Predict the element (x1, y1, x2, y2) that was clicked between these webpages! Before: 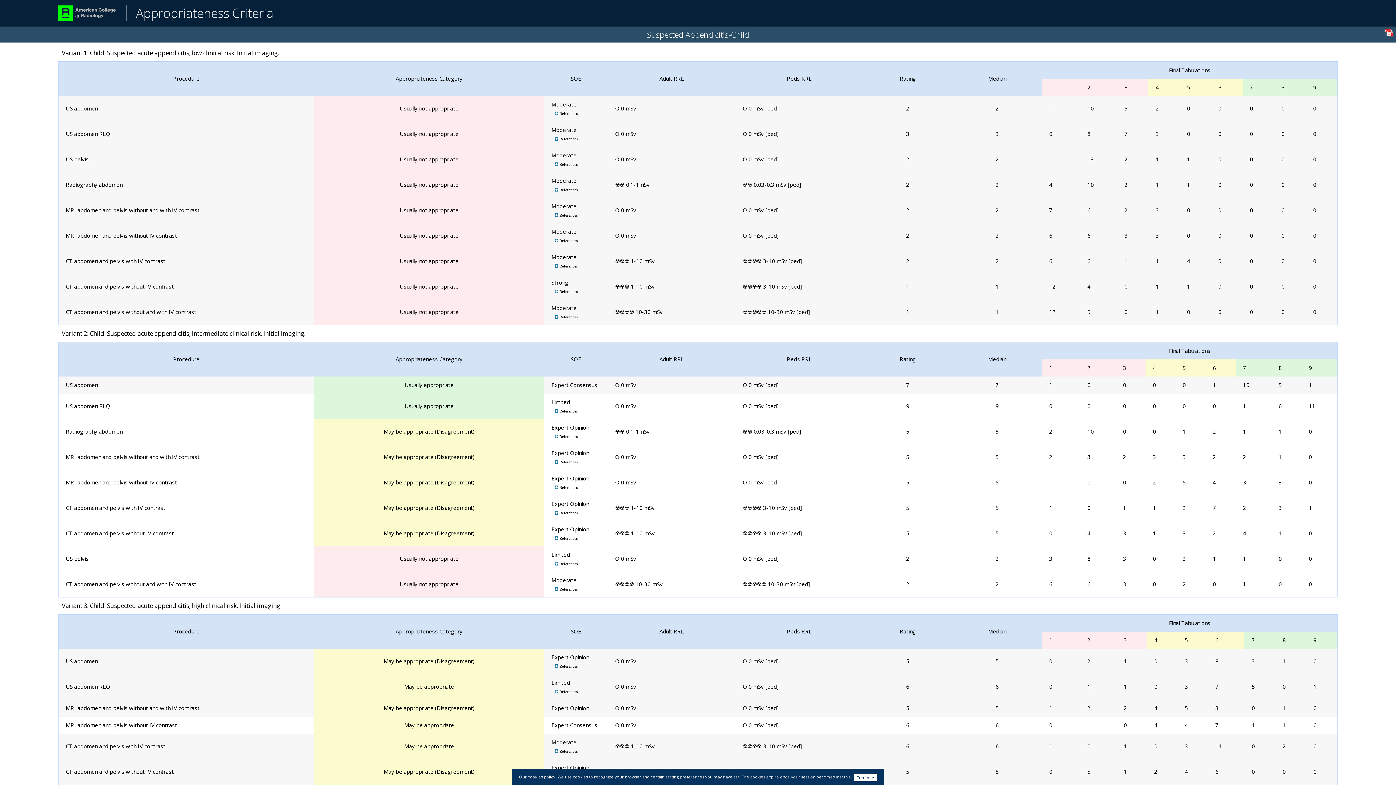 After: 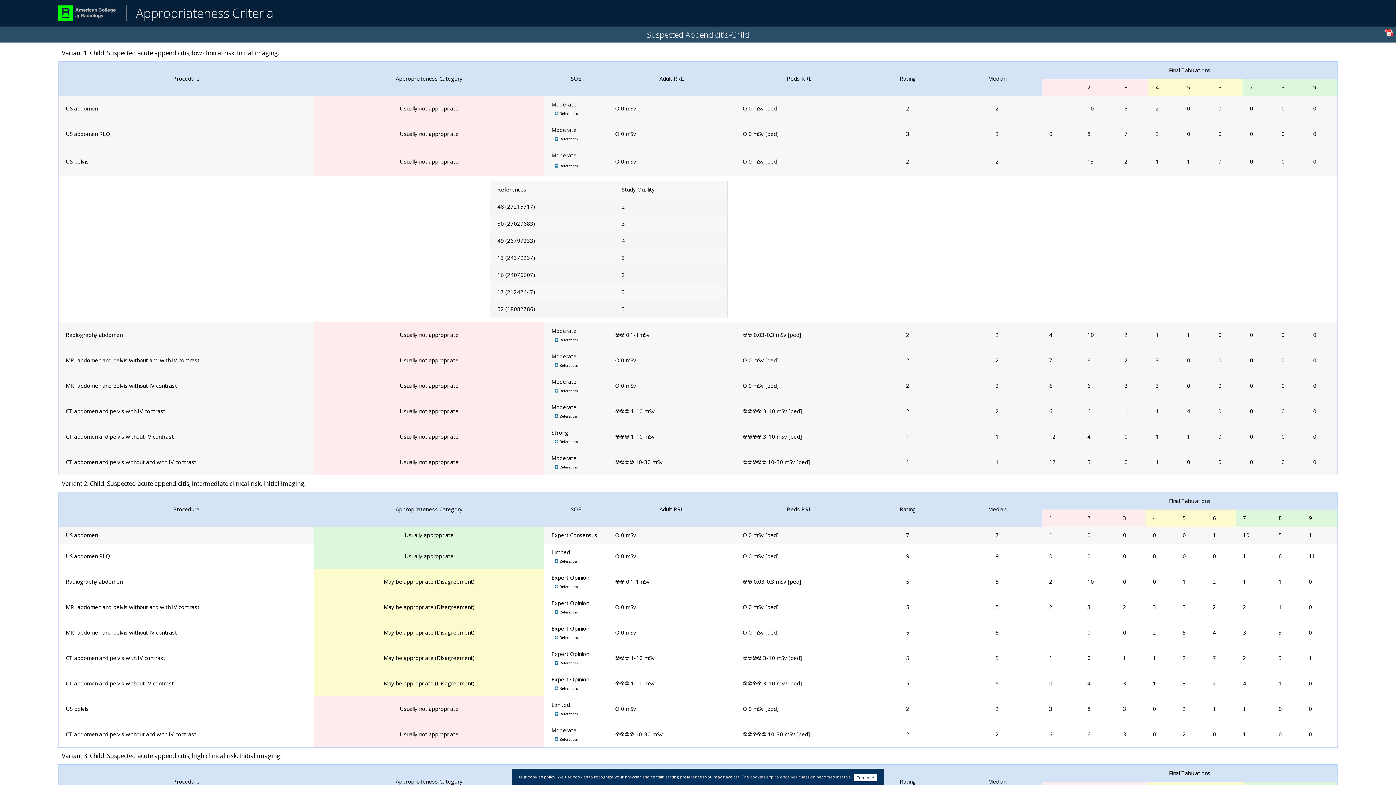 Action: bbox: (554, 162, 577, 166) label: References